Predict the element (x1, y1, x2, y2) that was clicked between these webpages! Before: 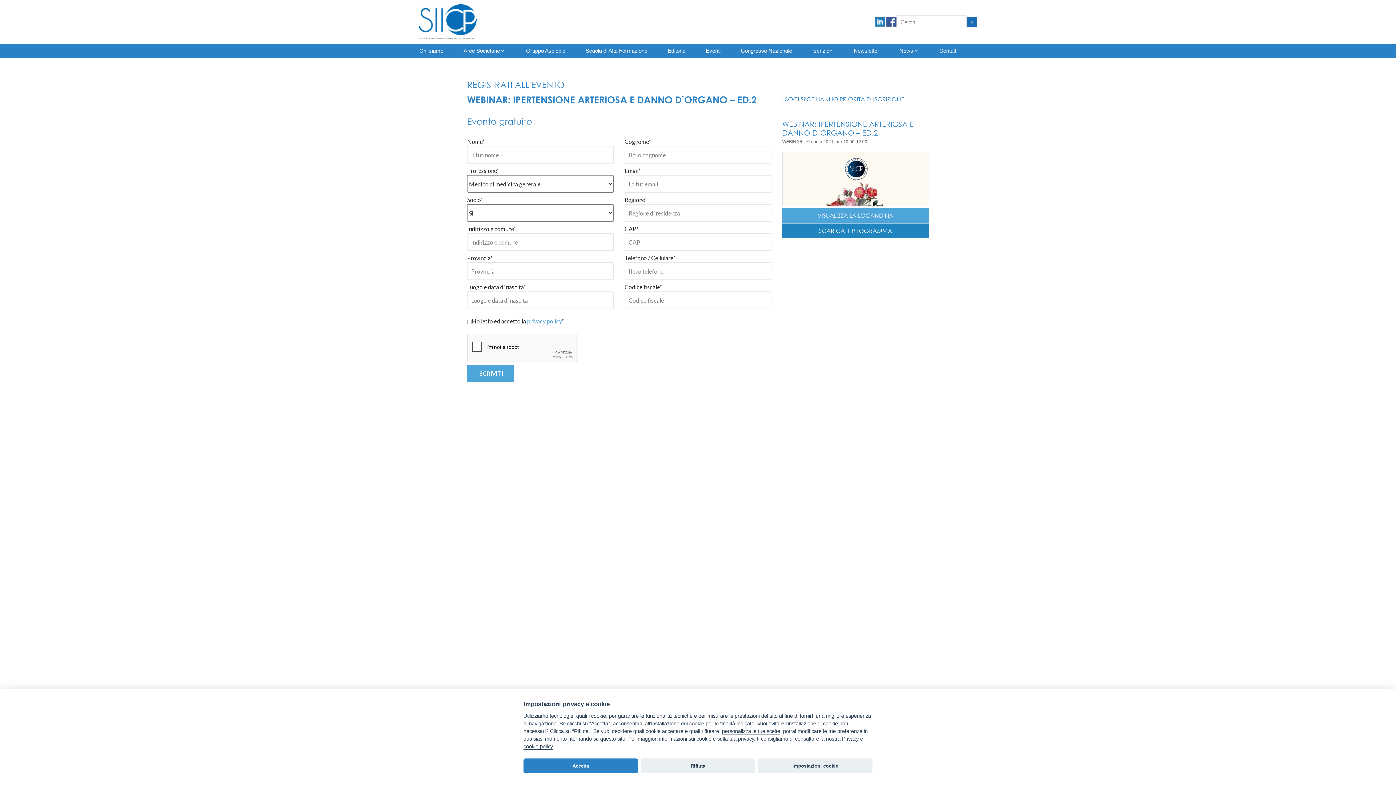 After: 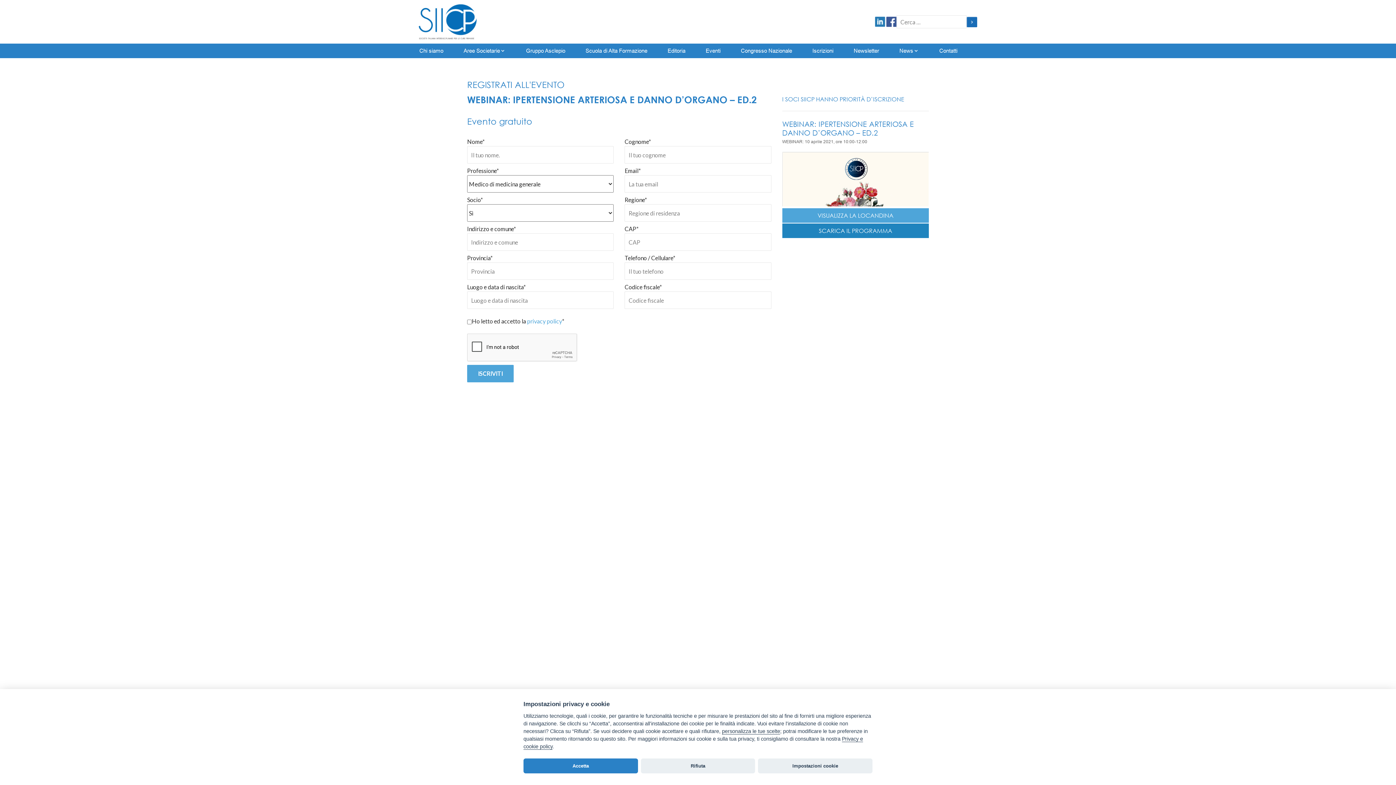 Action: bbox: (886, 17, 896, 24)